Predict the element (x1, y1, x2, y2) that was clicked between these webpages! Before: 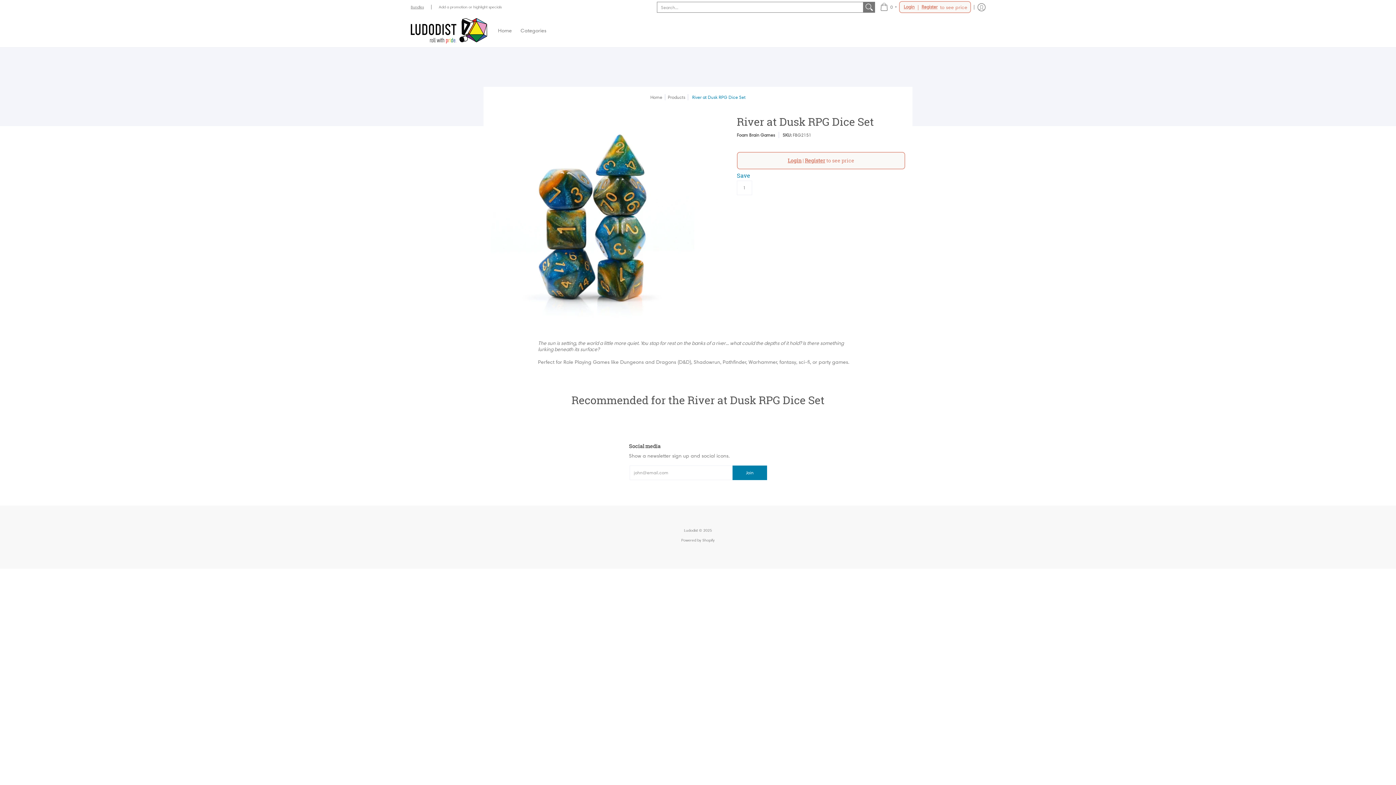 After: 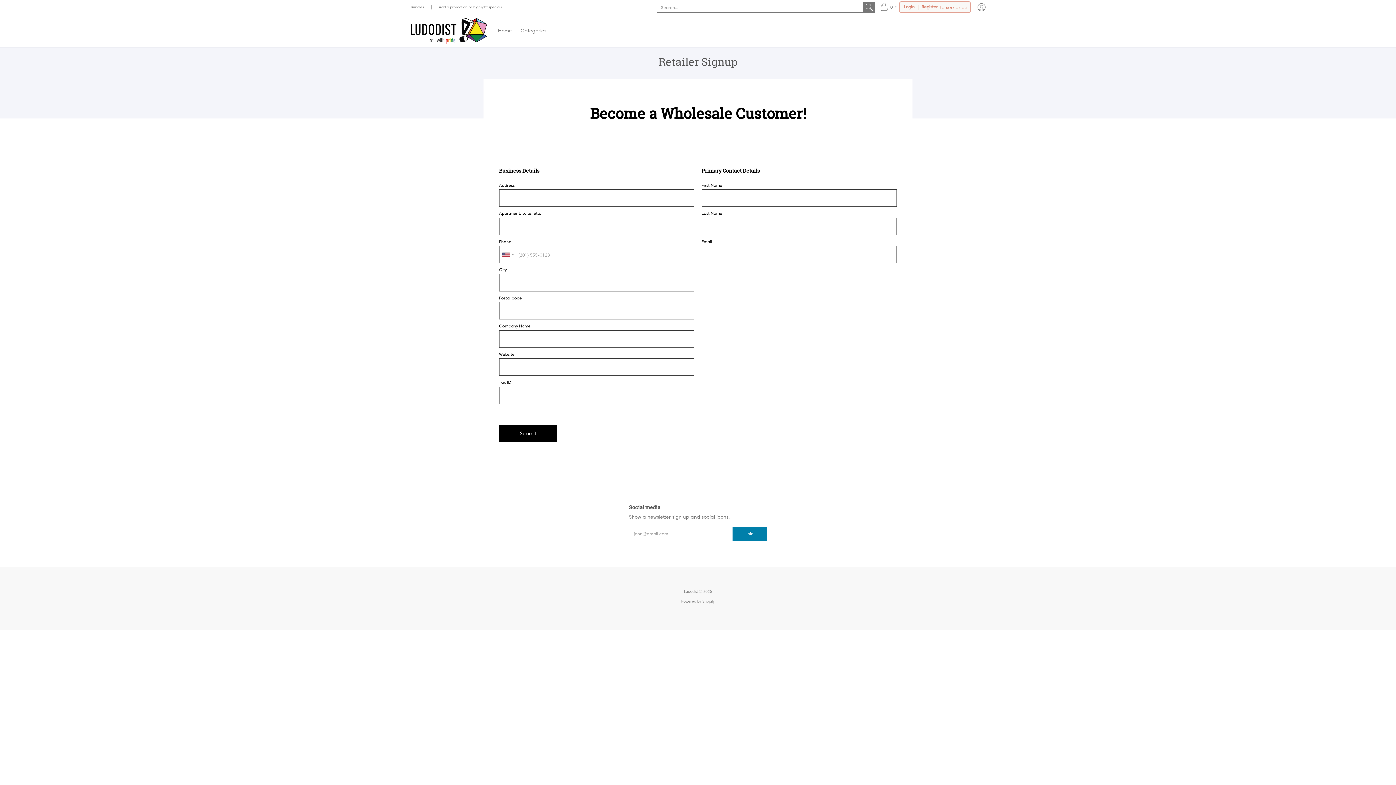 Action: bbox: (805, 157, 825, 164) label: Register